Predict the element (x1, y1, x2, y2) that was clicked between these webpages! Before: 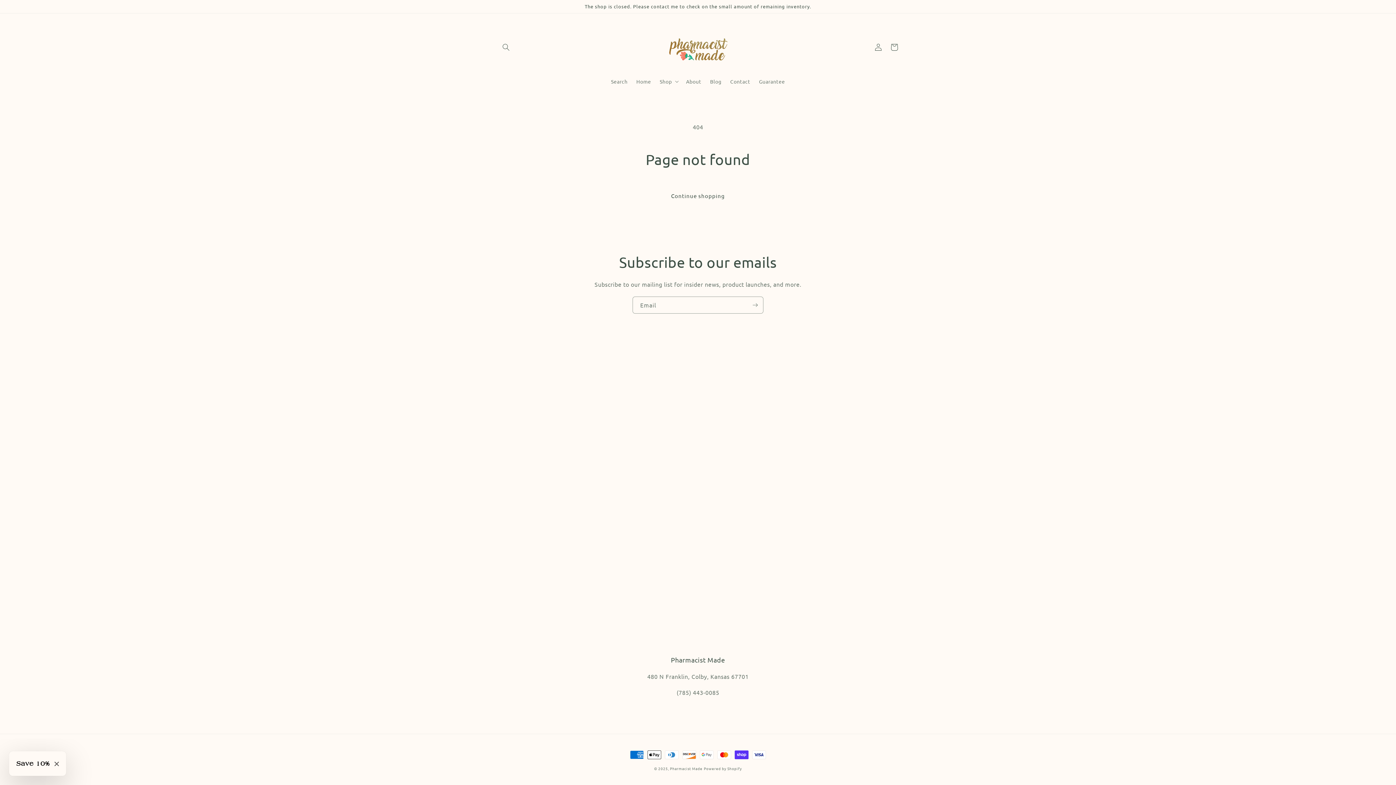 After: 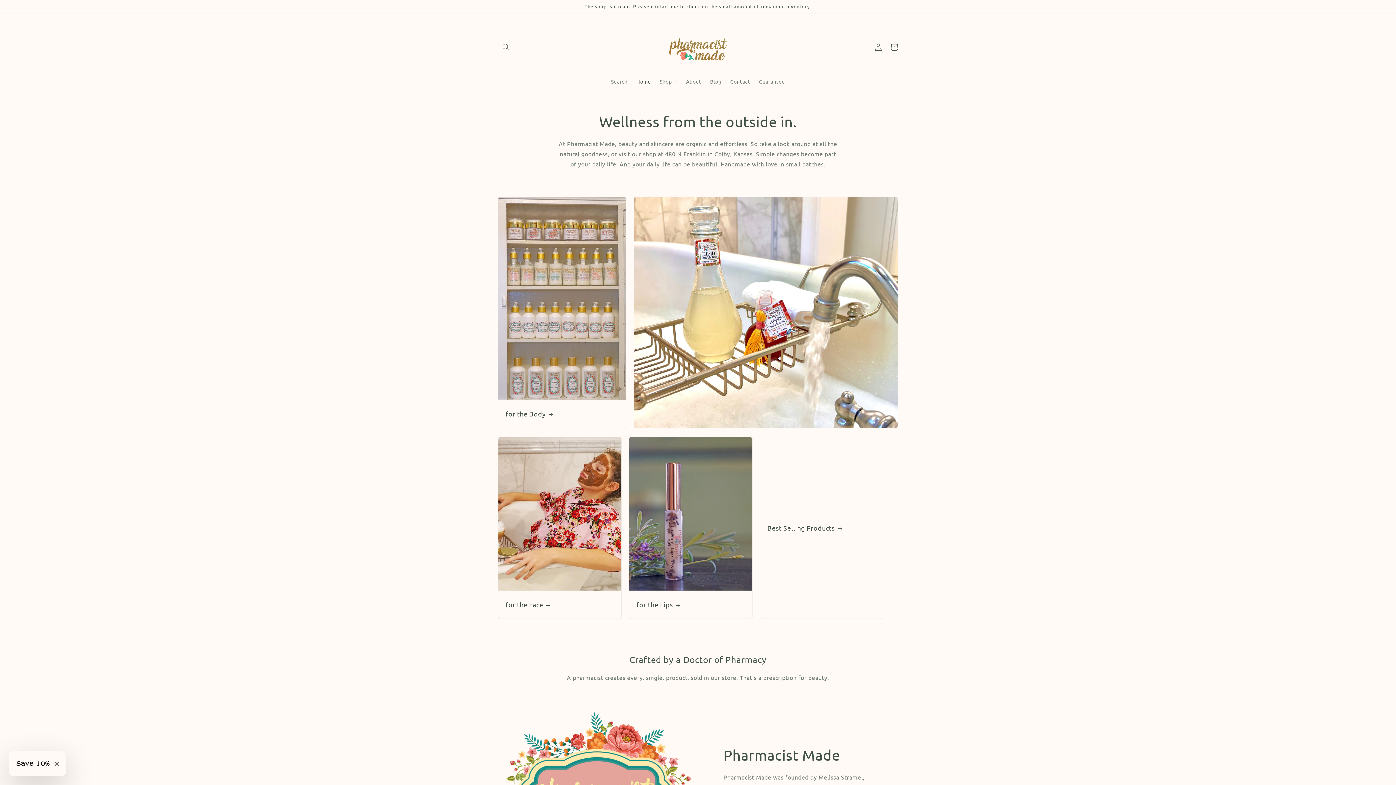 Action: label: Pharmacist Made bbox: (670, 766, 702, 771)